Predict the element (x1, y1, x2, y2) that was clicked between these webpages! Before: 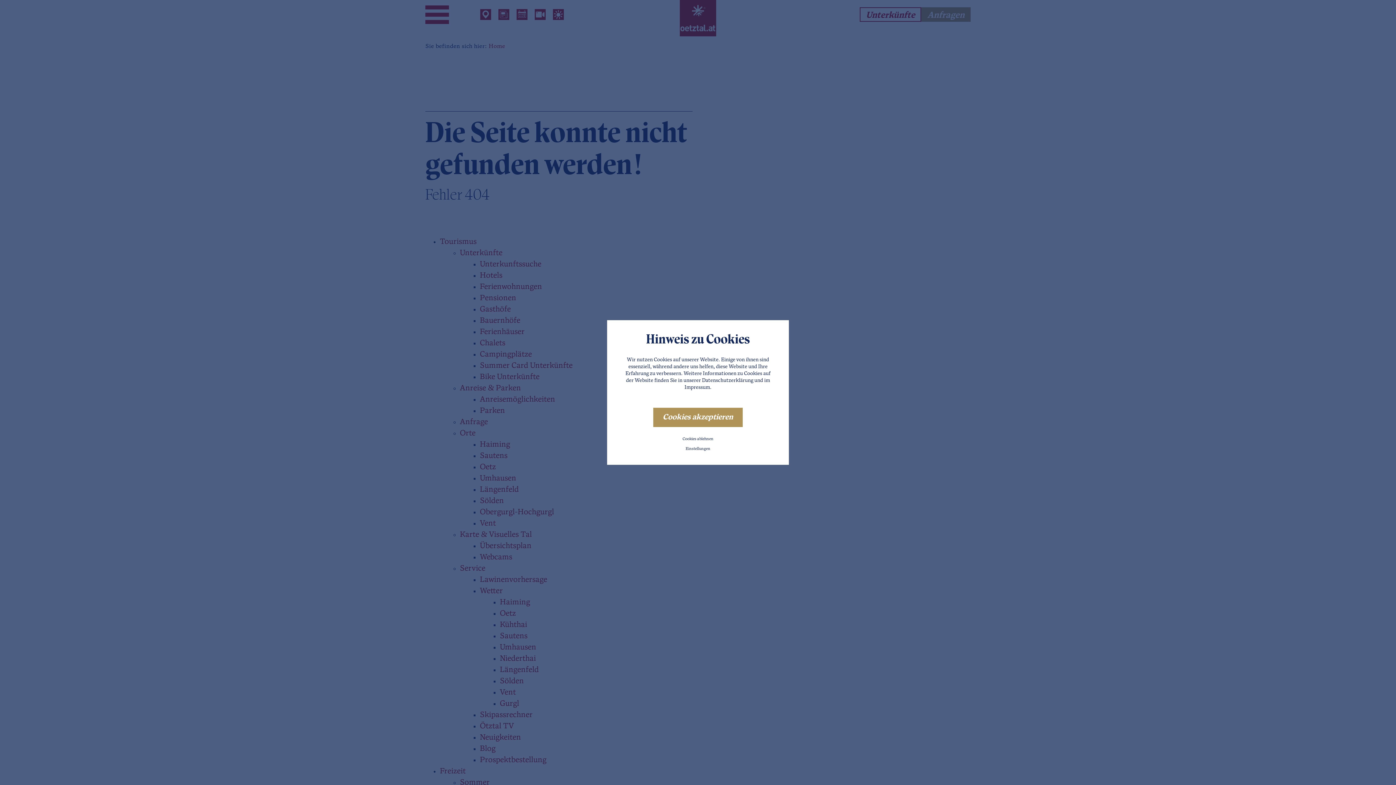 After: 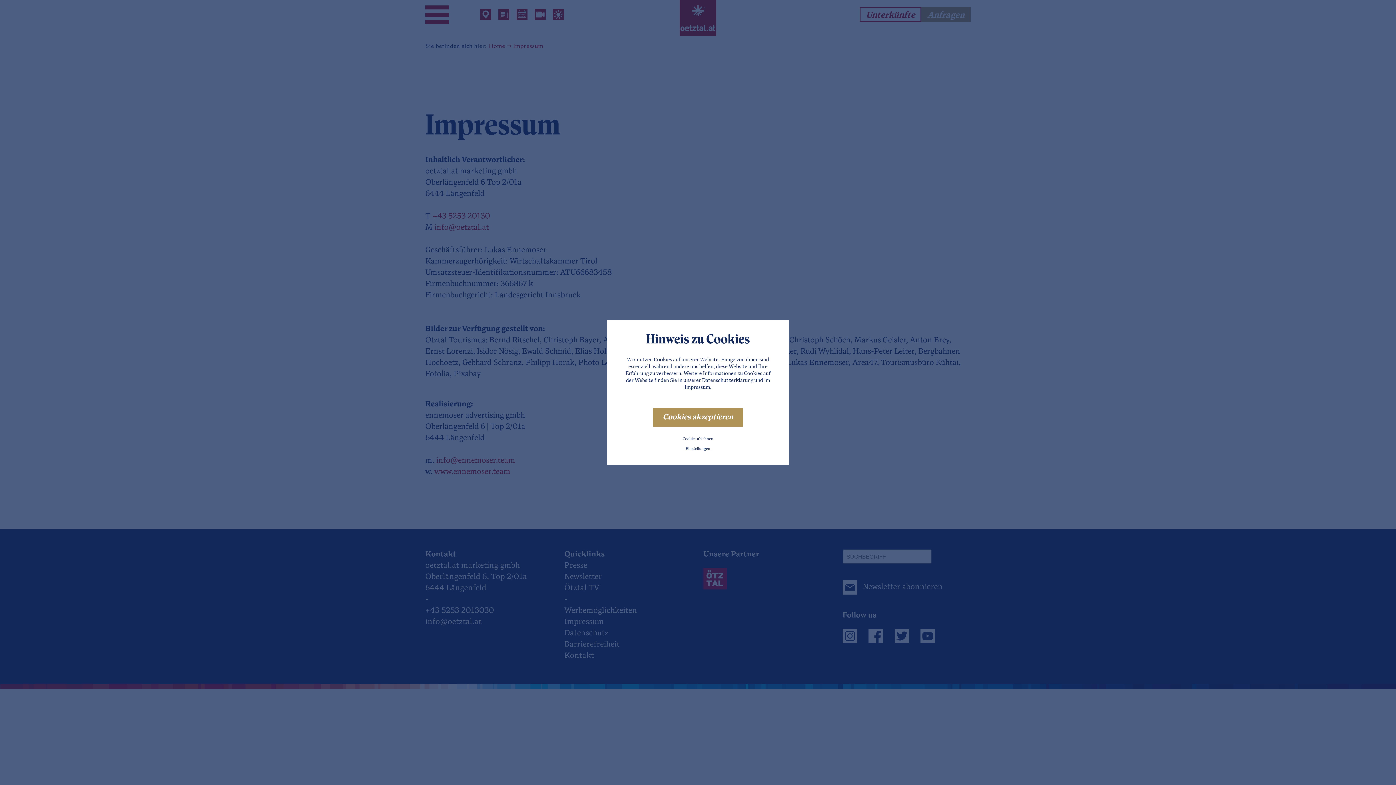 Action: label: Impressum bbox: (684, 385, 710, 390)